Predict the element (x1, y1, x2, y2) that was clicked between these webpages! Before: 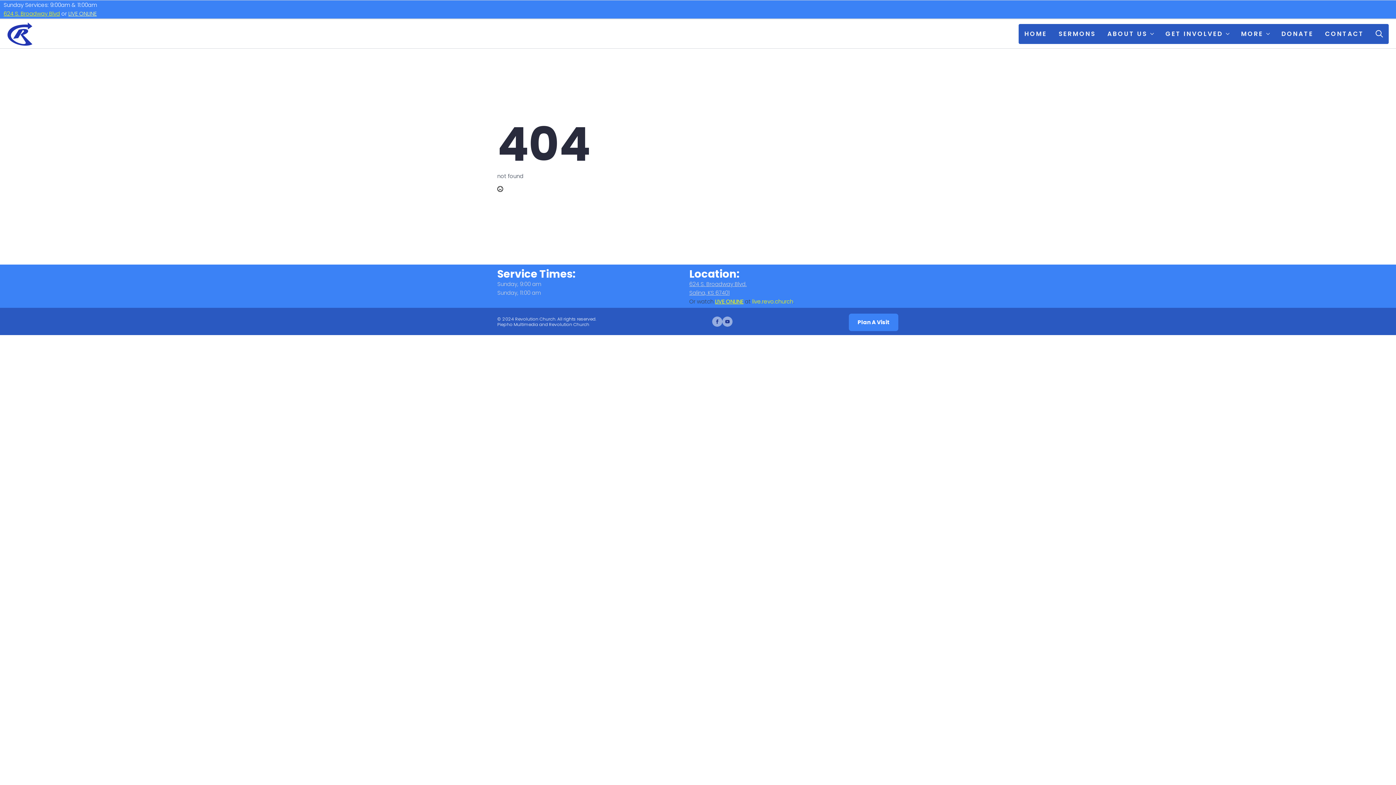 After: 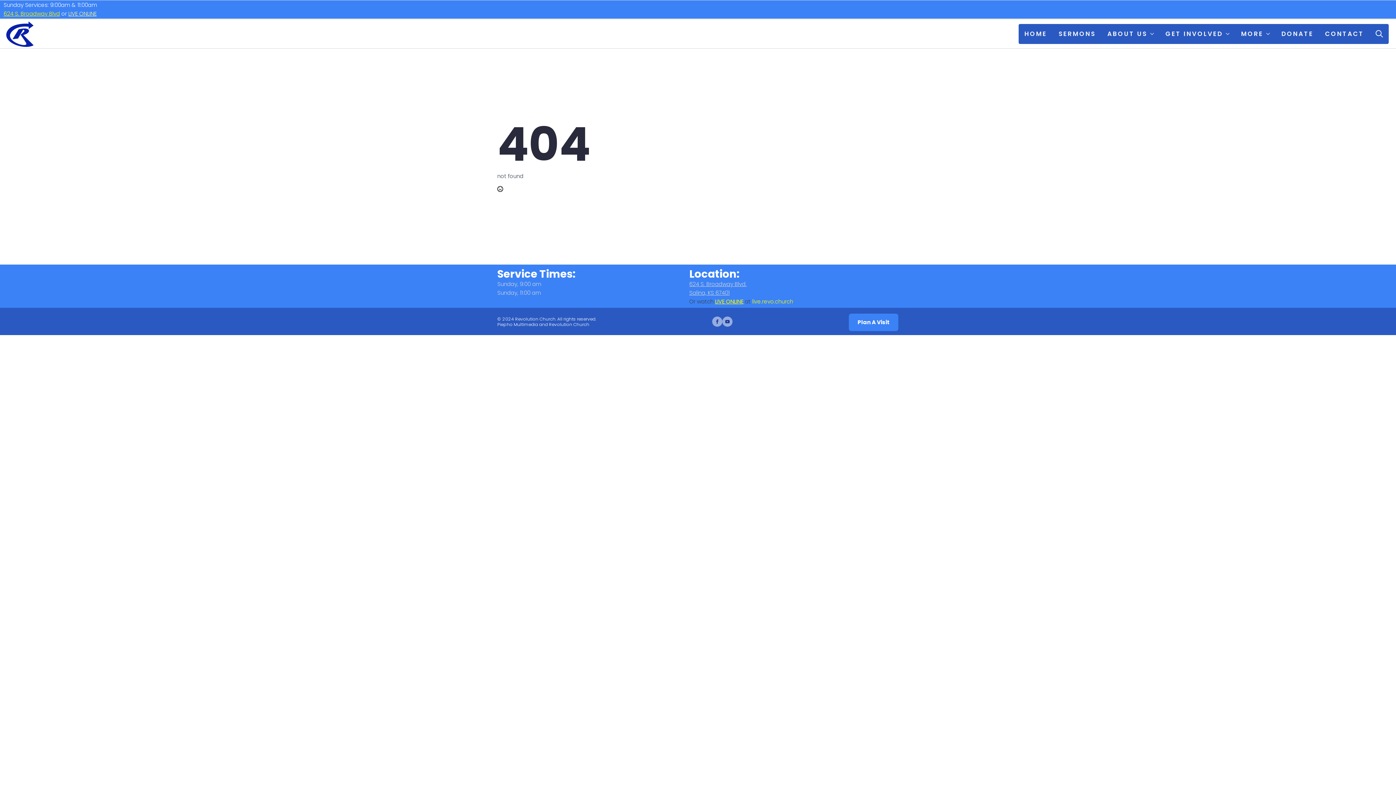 Action: bbox: (7, 21, 32, 46)